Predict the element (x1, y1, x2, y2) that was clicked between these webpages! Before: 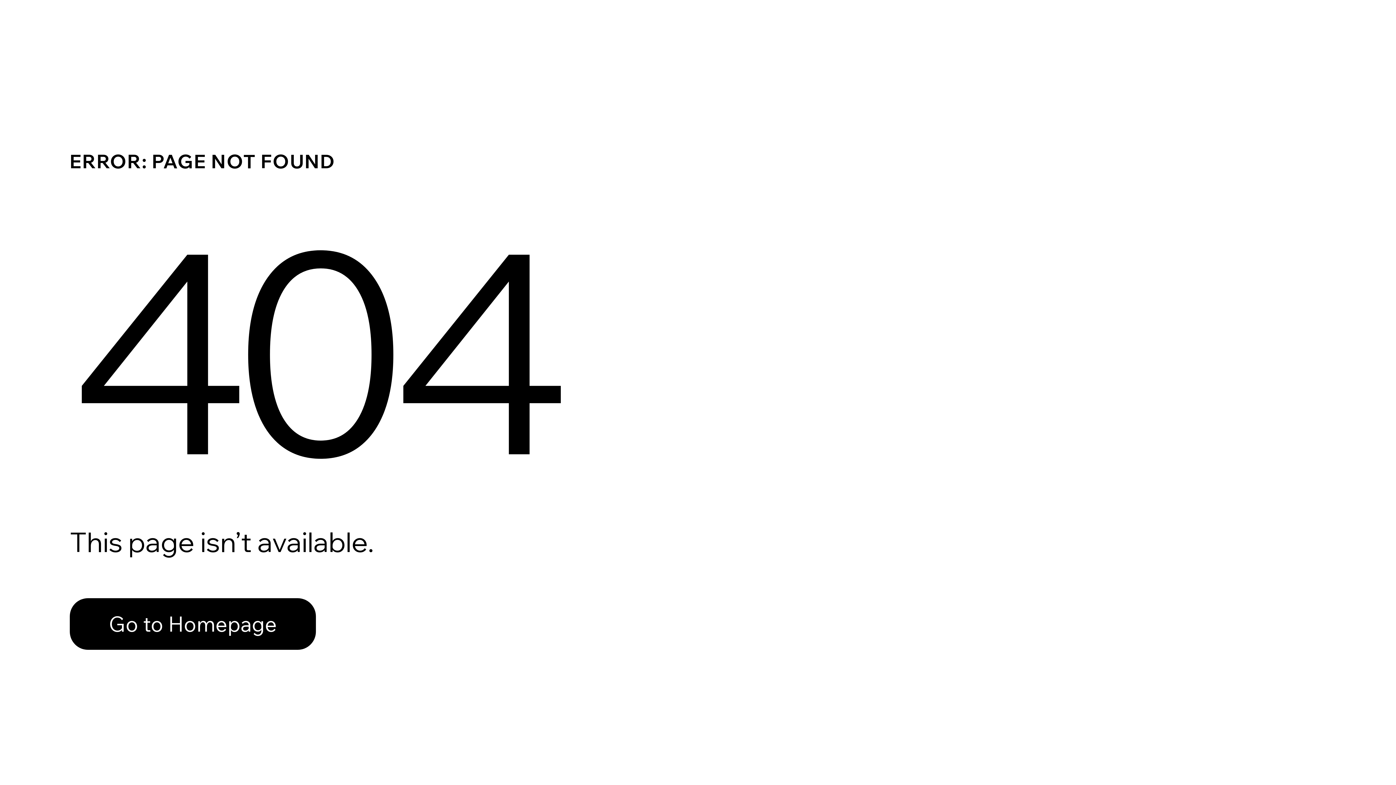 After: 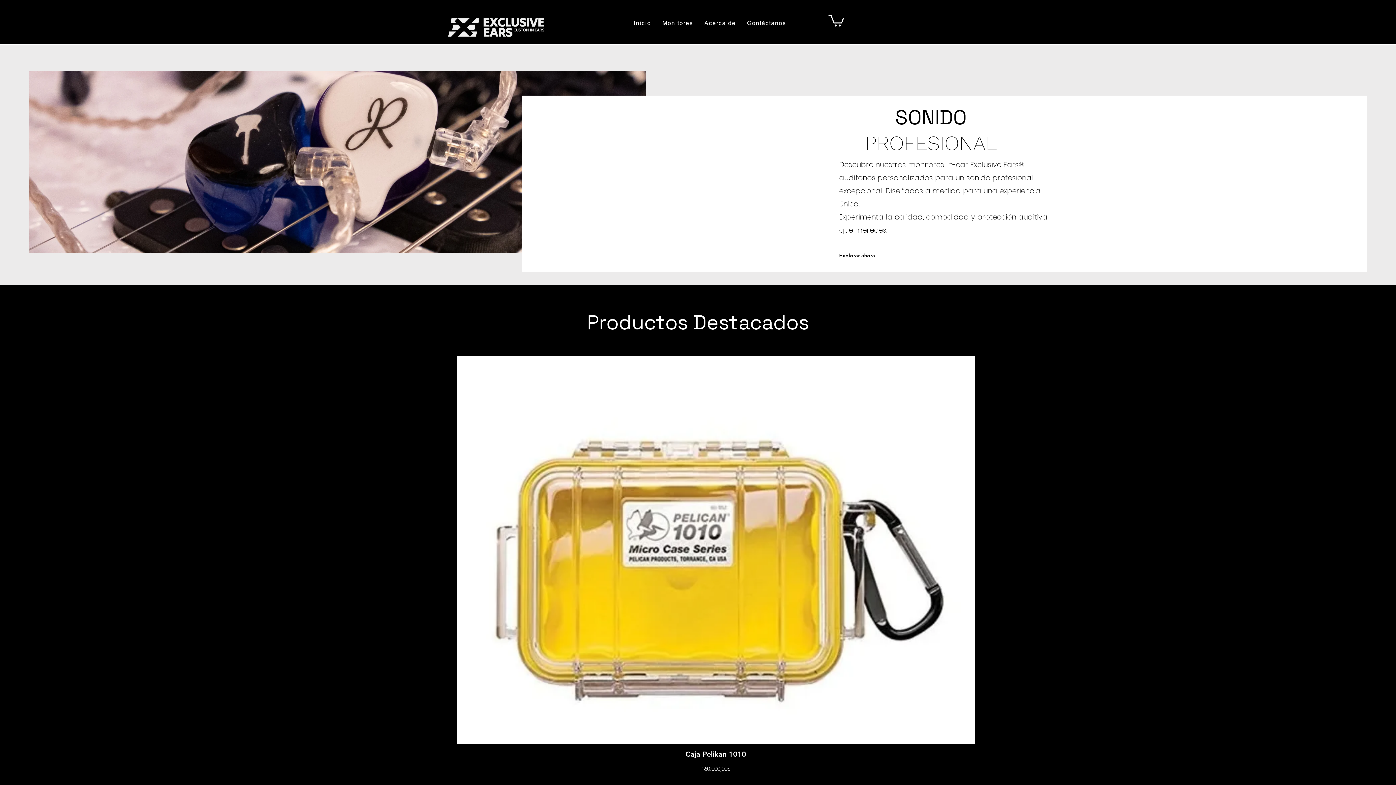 Action: bbox: (69, 582, 768, 659) label: Go to Homepage